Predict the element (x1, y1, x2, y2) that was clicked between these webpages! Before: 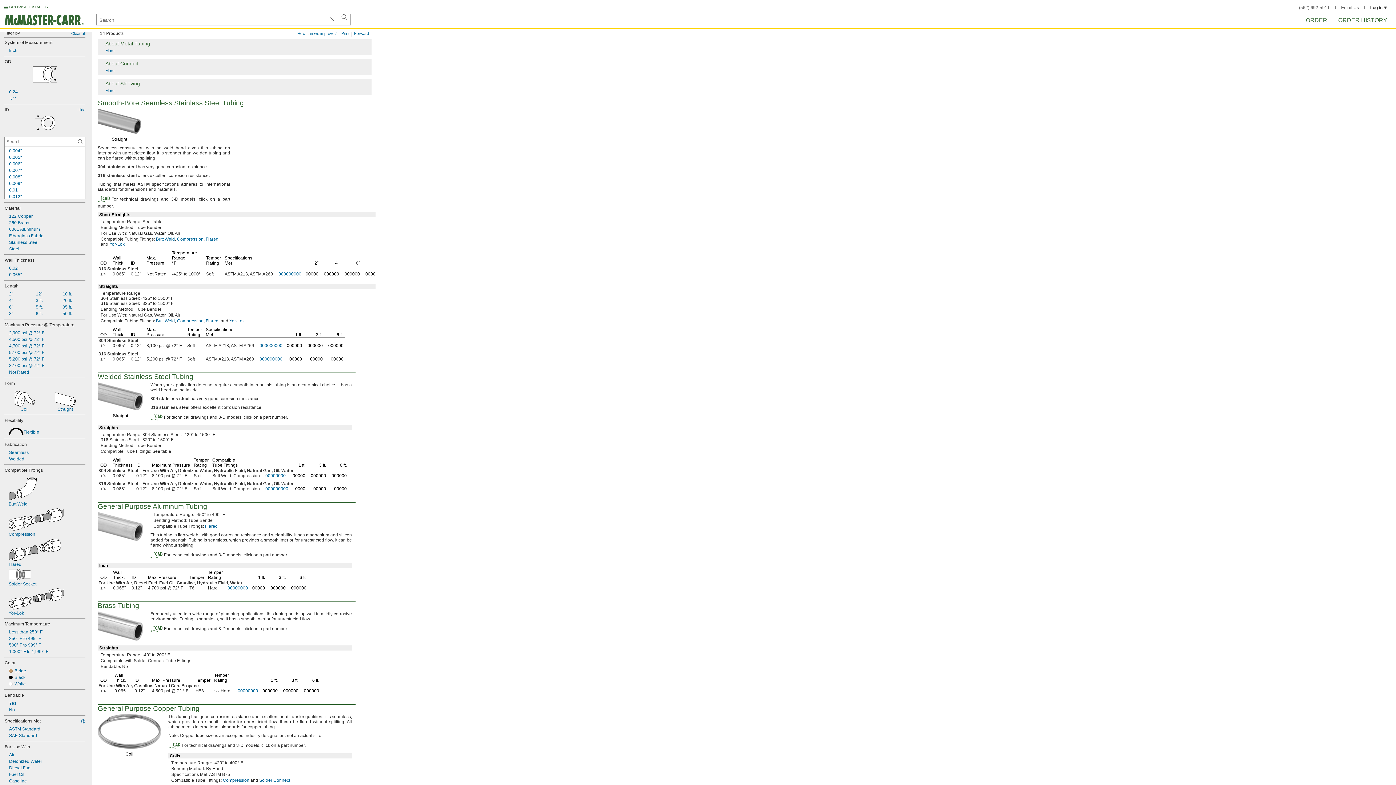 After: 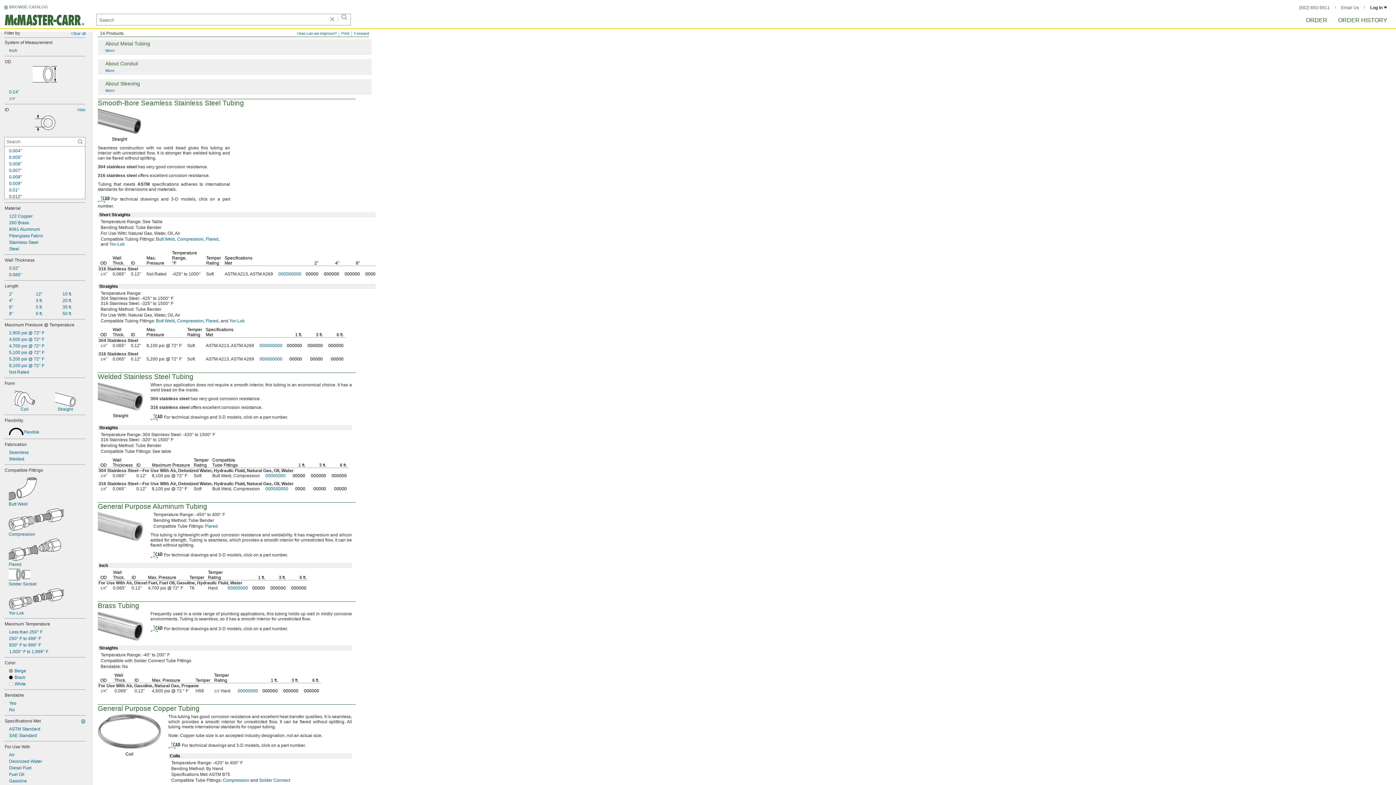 Action: label: 1,000° F to 1,999° F bbox: (4, 648, 85, 654)